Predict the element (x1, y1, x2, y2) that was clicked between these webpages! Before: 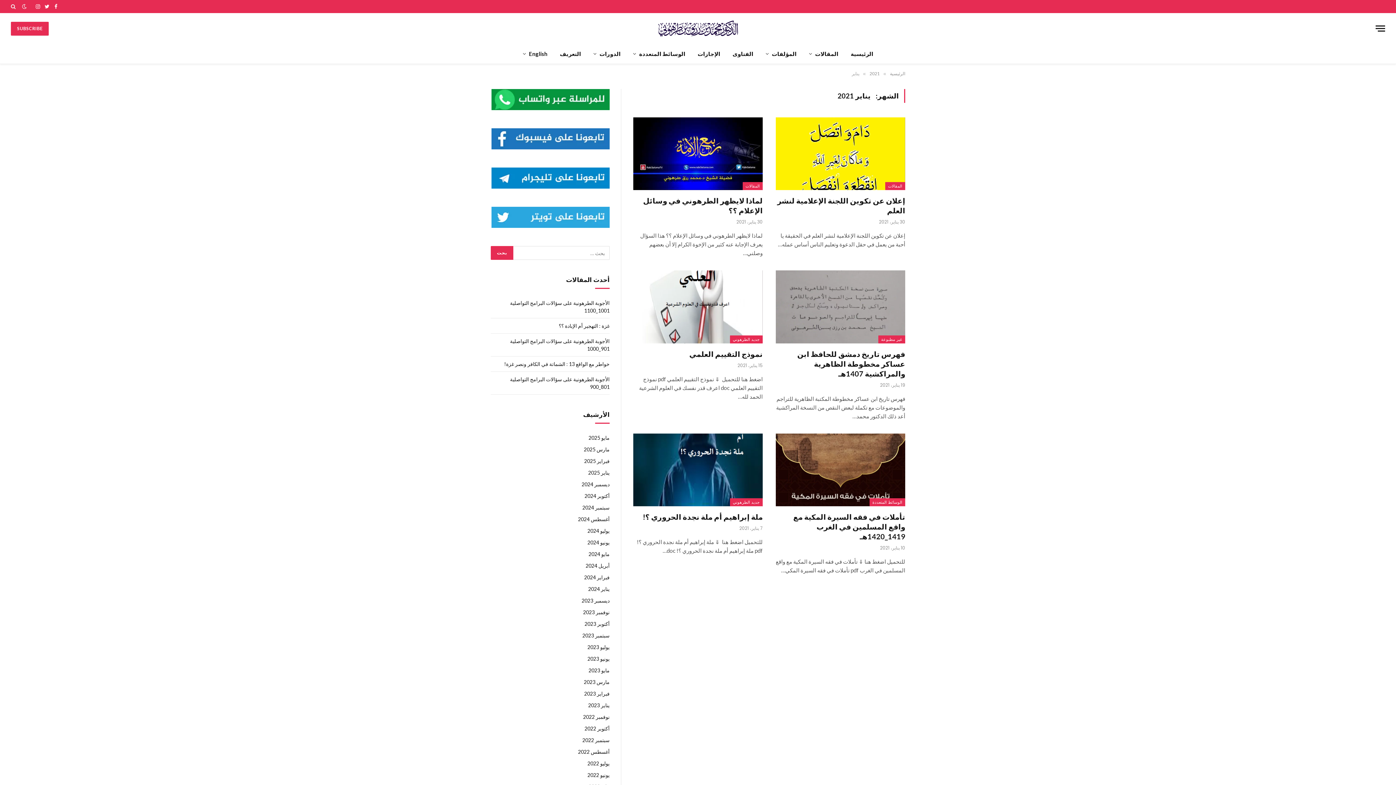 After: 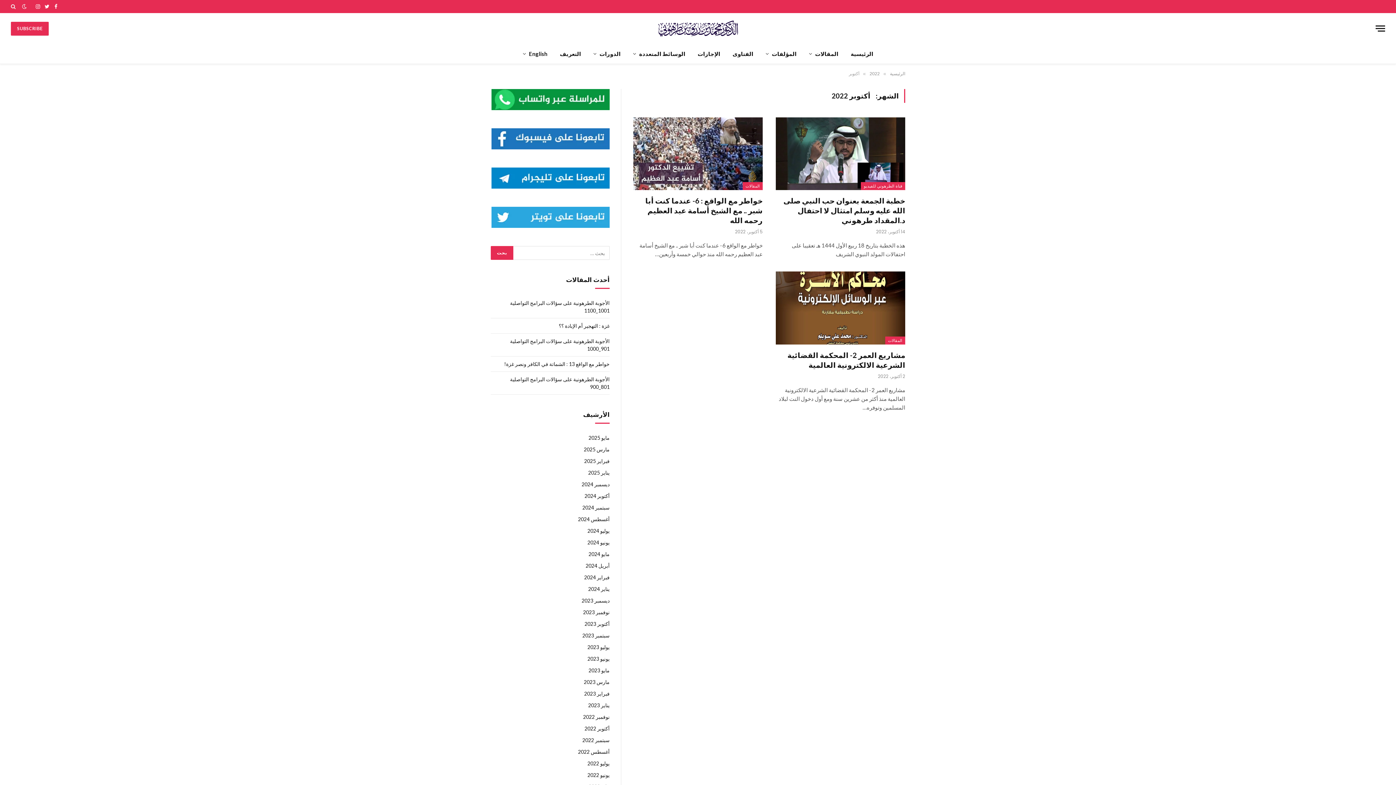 Action: label: أكتوبر 2022 bbox: (584, 725, 609, 732)